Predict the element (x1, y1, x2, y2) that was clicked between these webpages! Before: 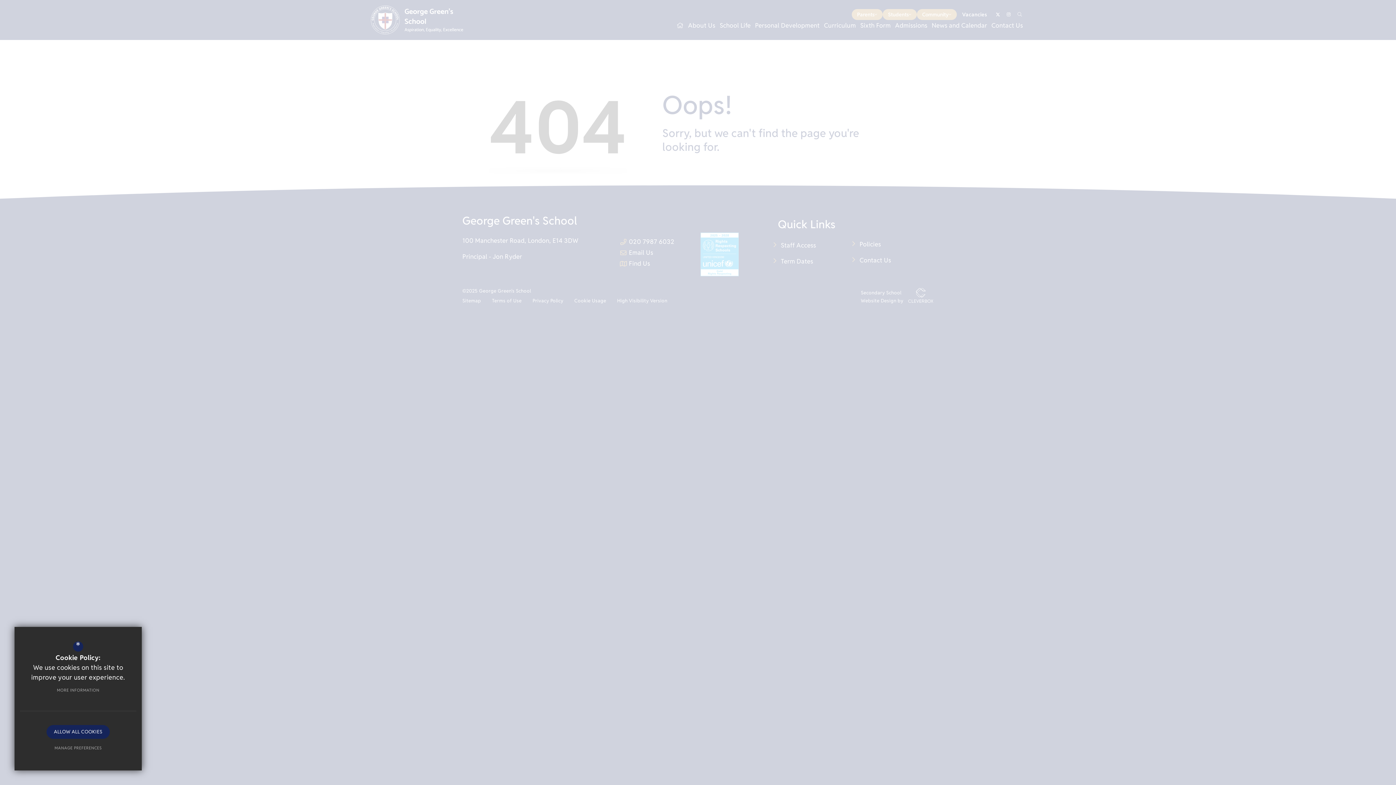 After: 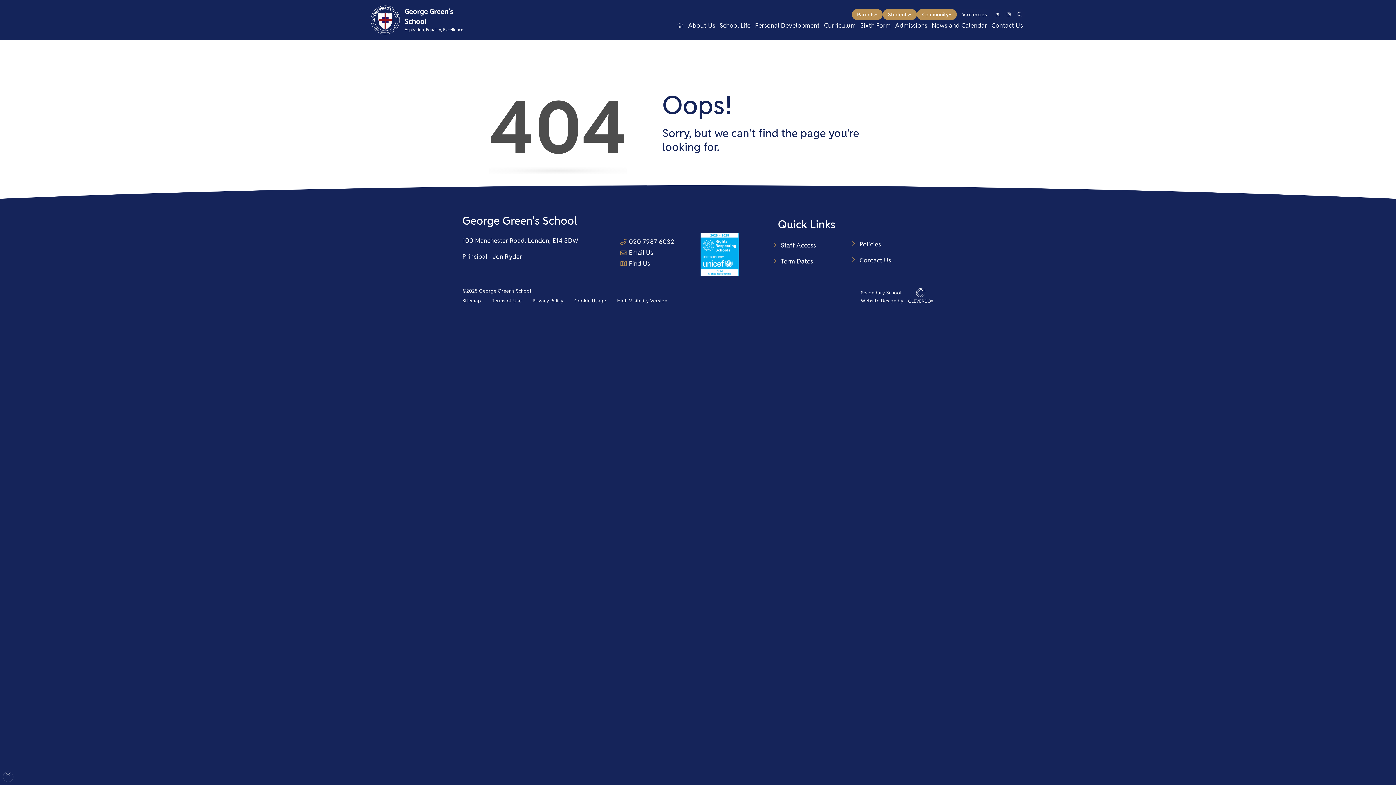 Action: label: ALLOW ALL COOKIES bbox: (46, 725, 109, 739)